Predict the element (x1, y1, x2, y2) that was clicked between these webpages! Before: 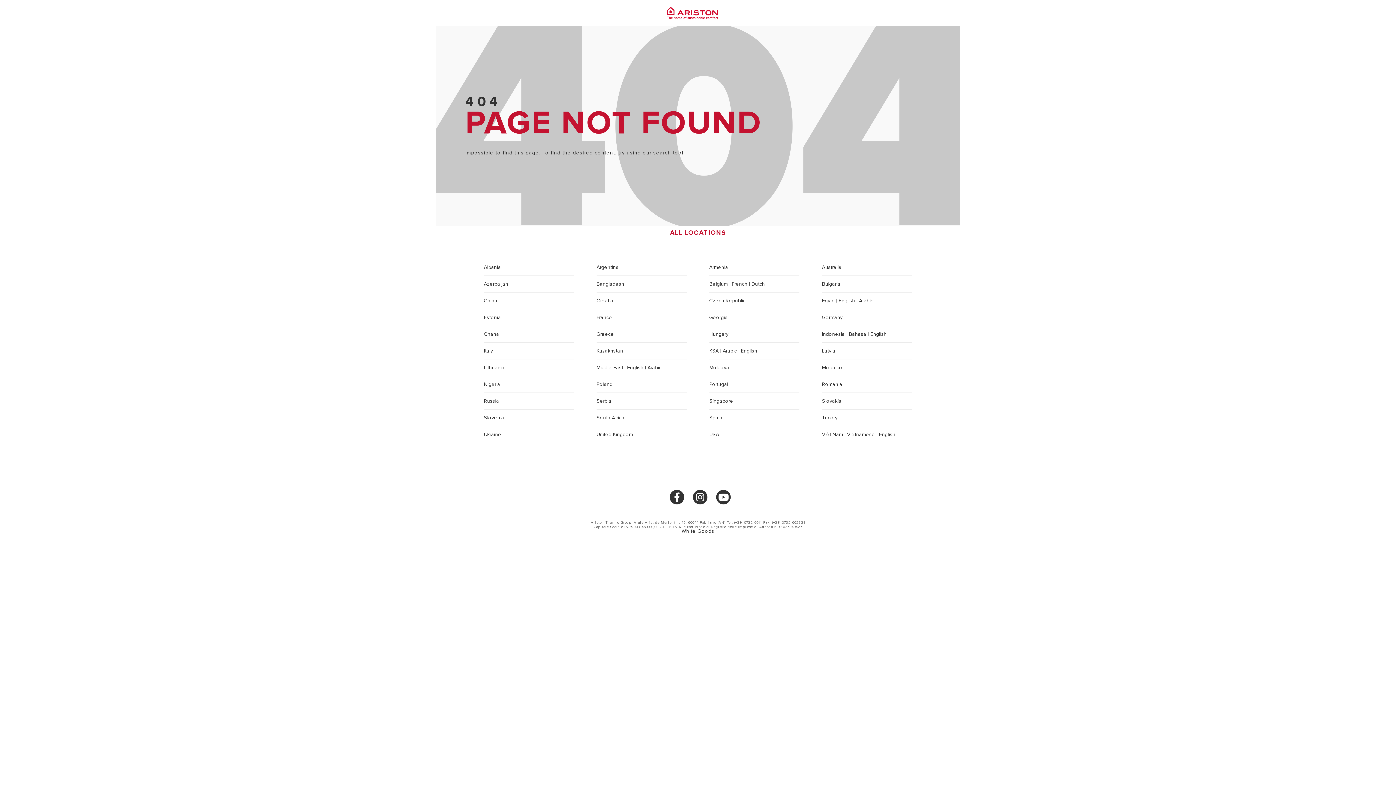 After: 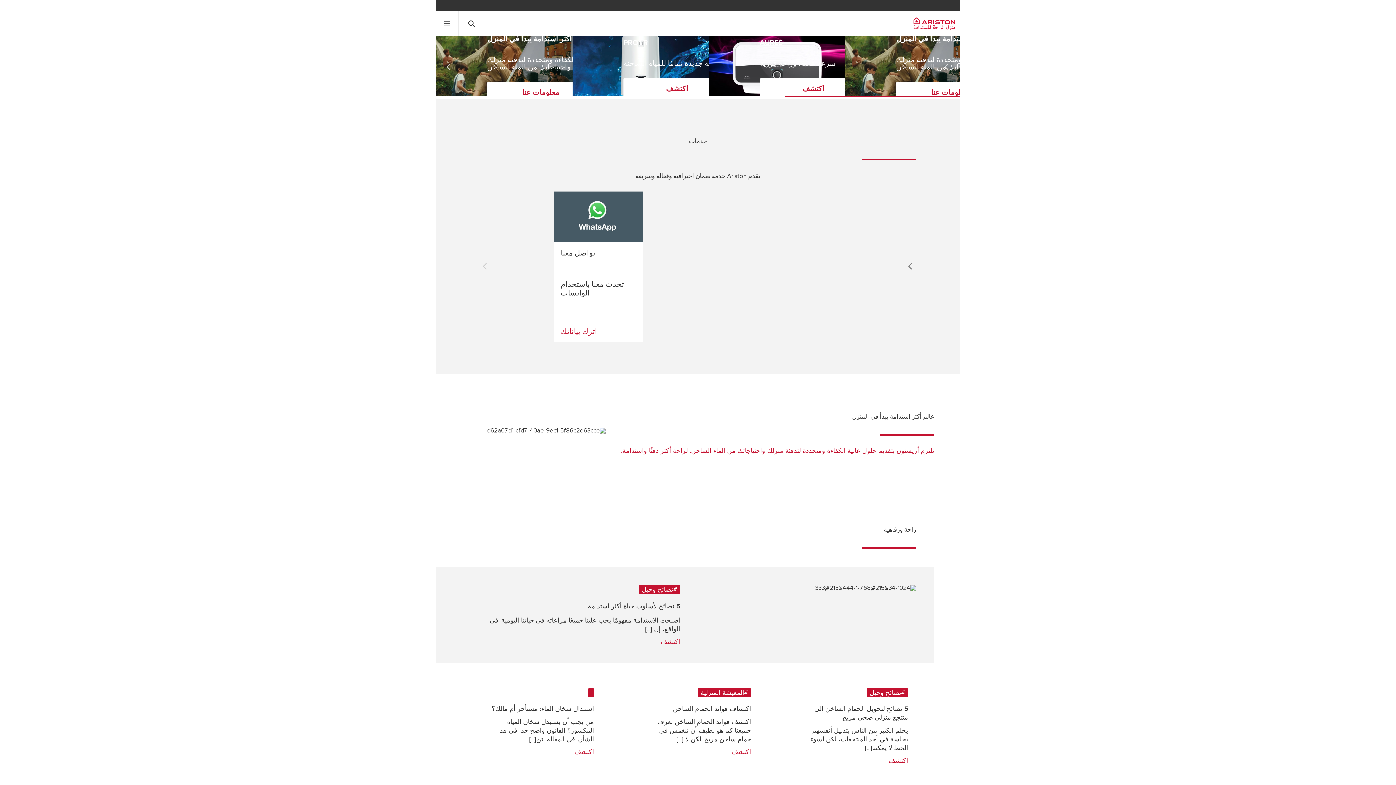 Action: bbox: (647, 364, 661, 370) label: Arabic